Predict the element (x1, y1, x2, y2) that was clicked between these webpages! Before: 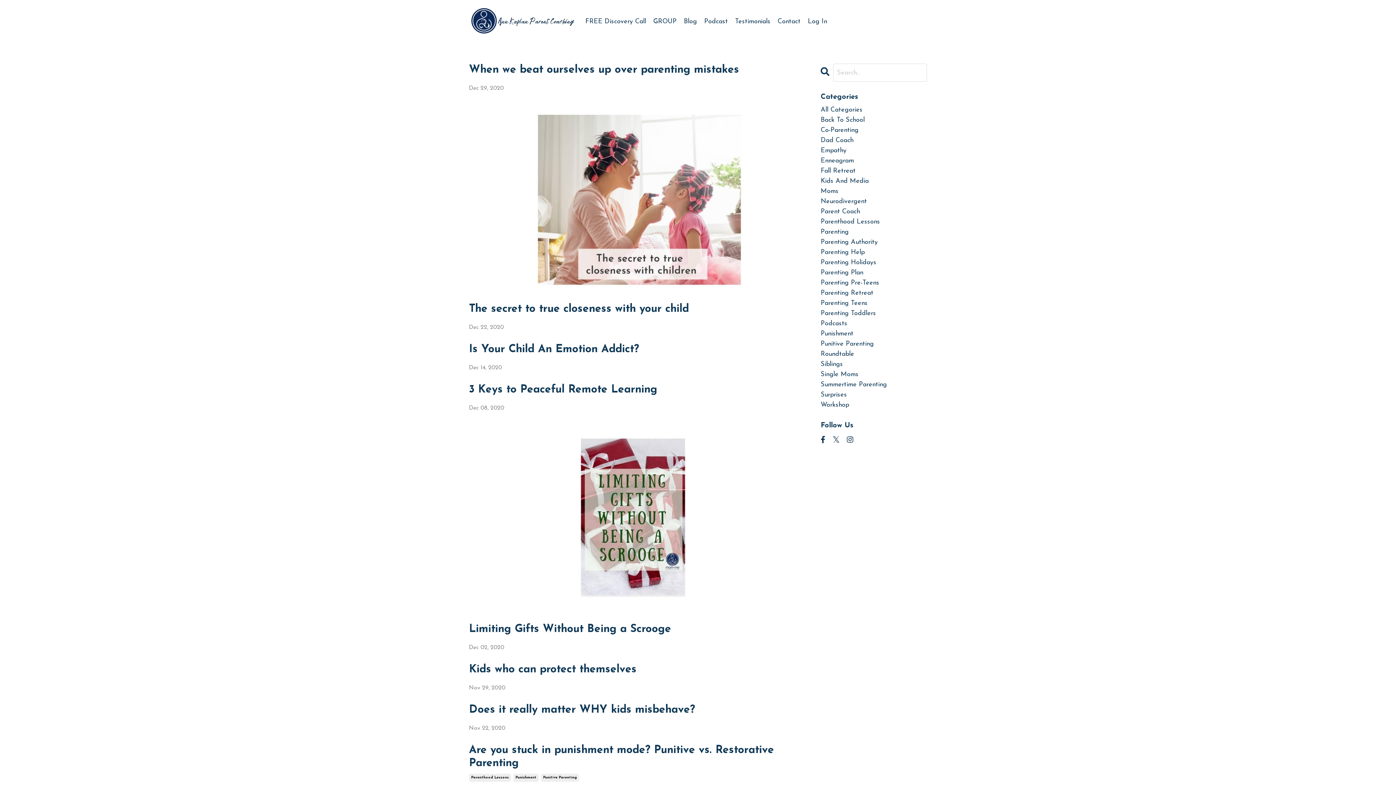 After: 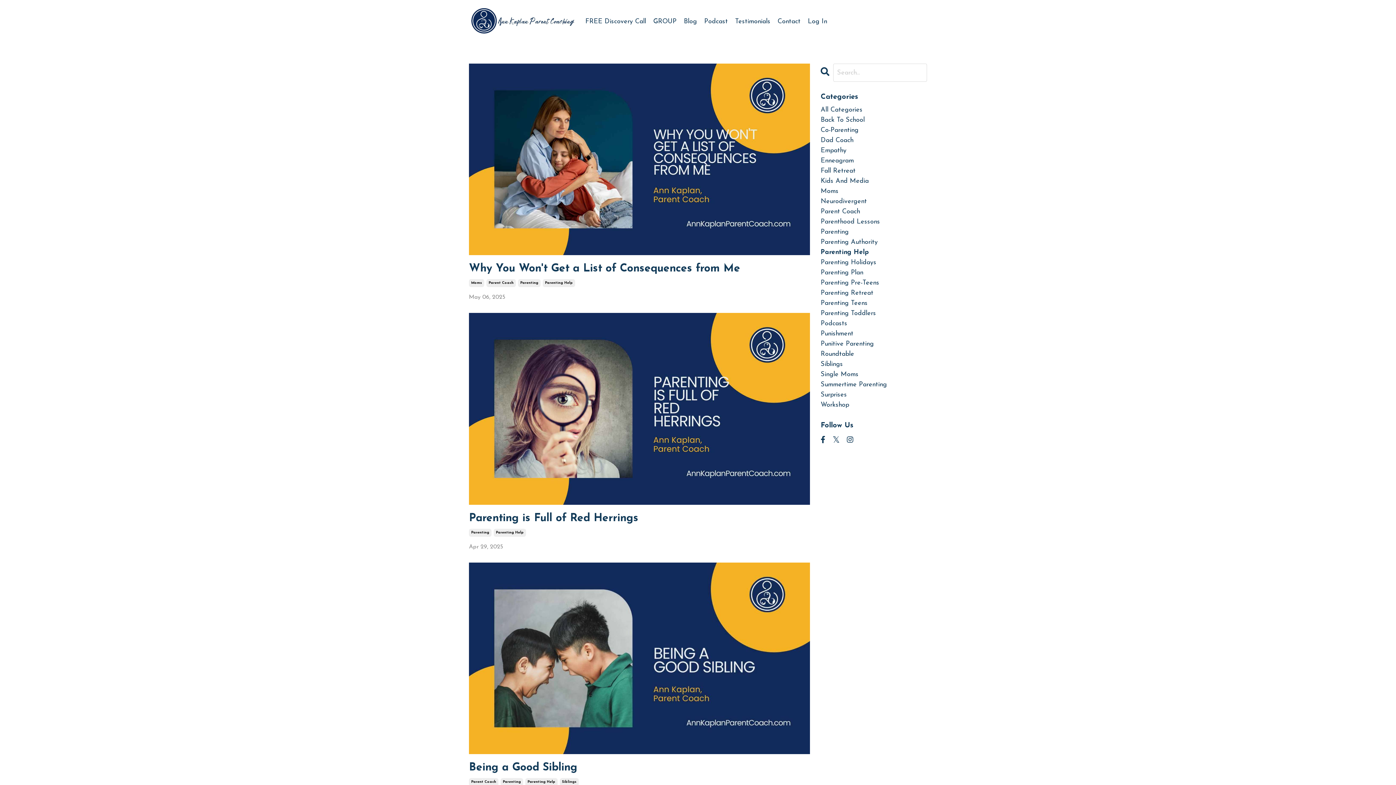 Action: bbox: (820, 247, 927, 257) label: Parenting Help